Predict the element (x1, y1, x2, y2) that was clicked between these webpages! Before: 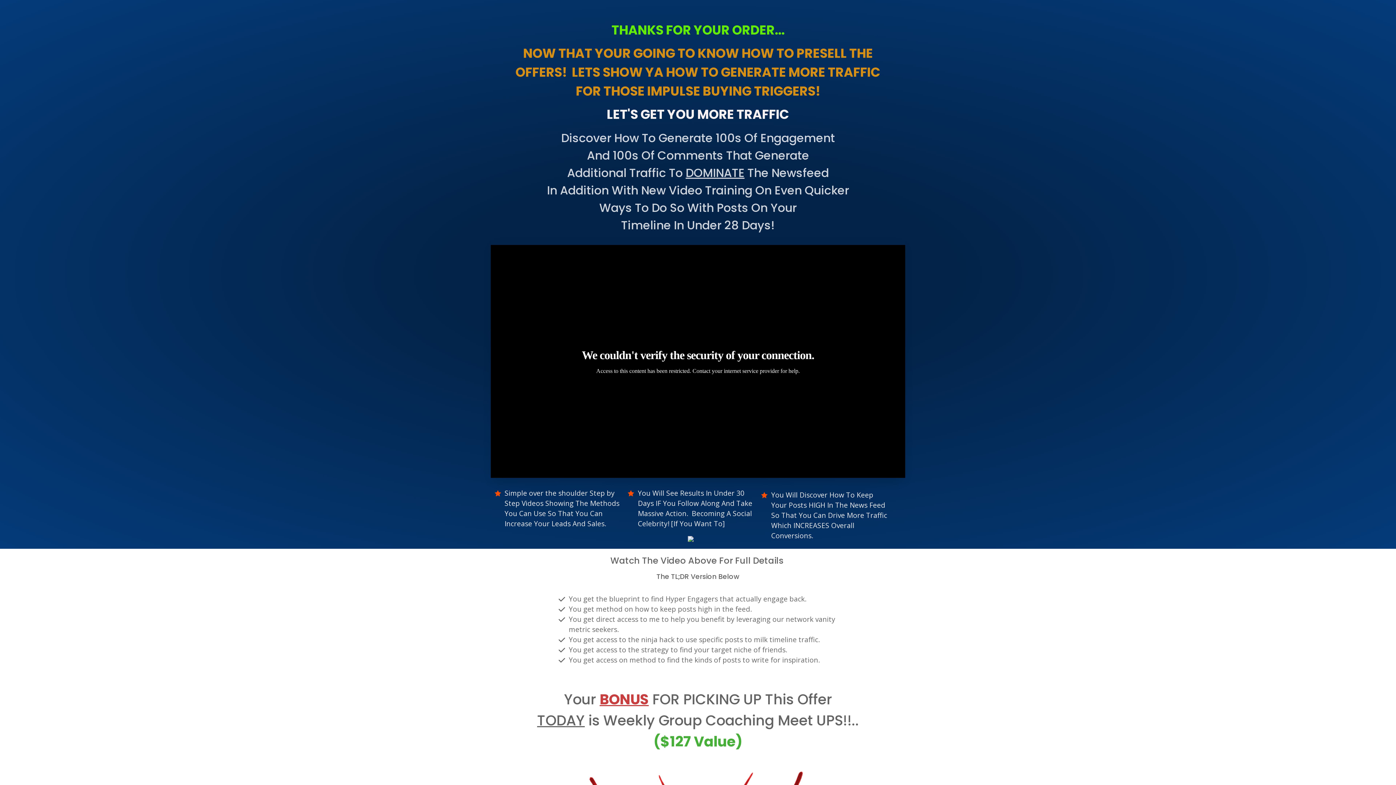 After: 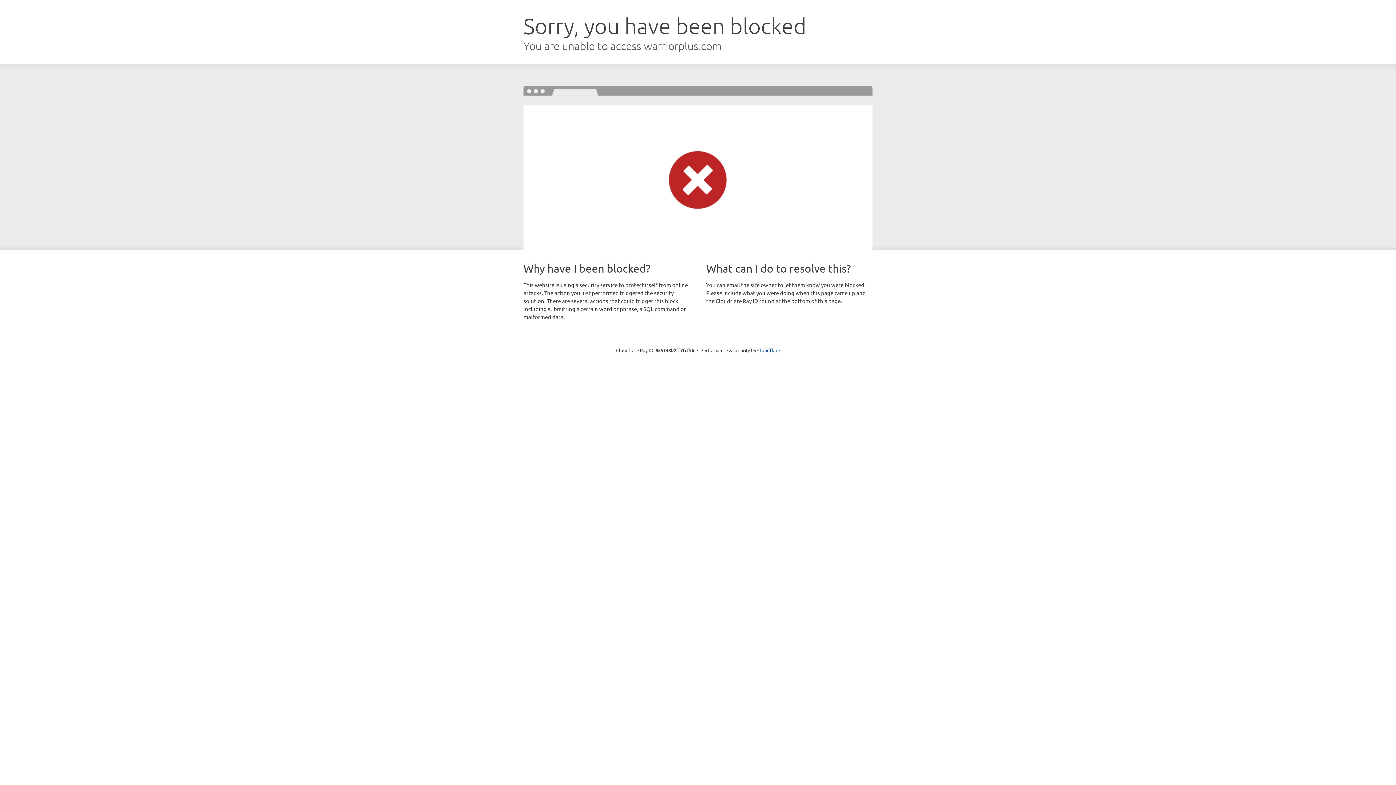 Action: bbox: (687, 535, 693, 541)